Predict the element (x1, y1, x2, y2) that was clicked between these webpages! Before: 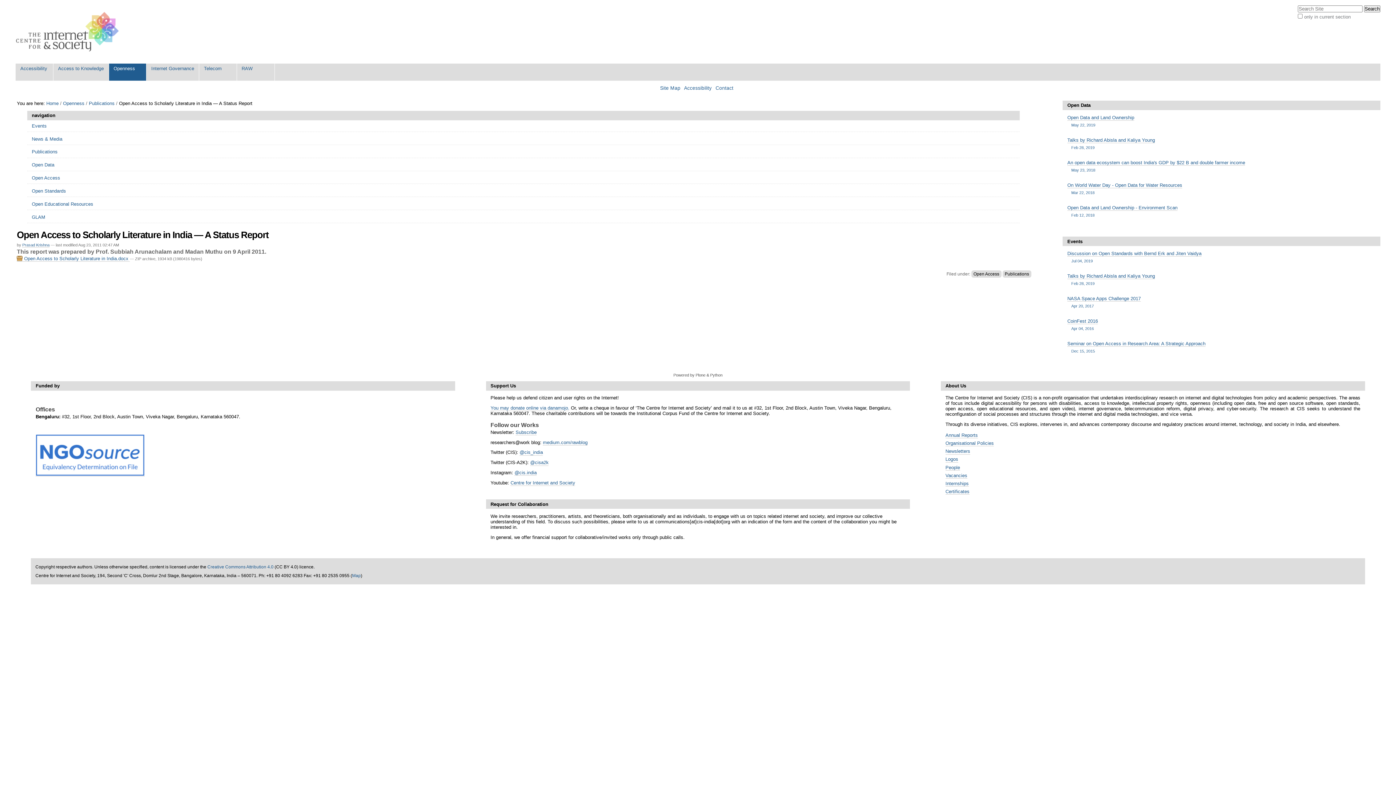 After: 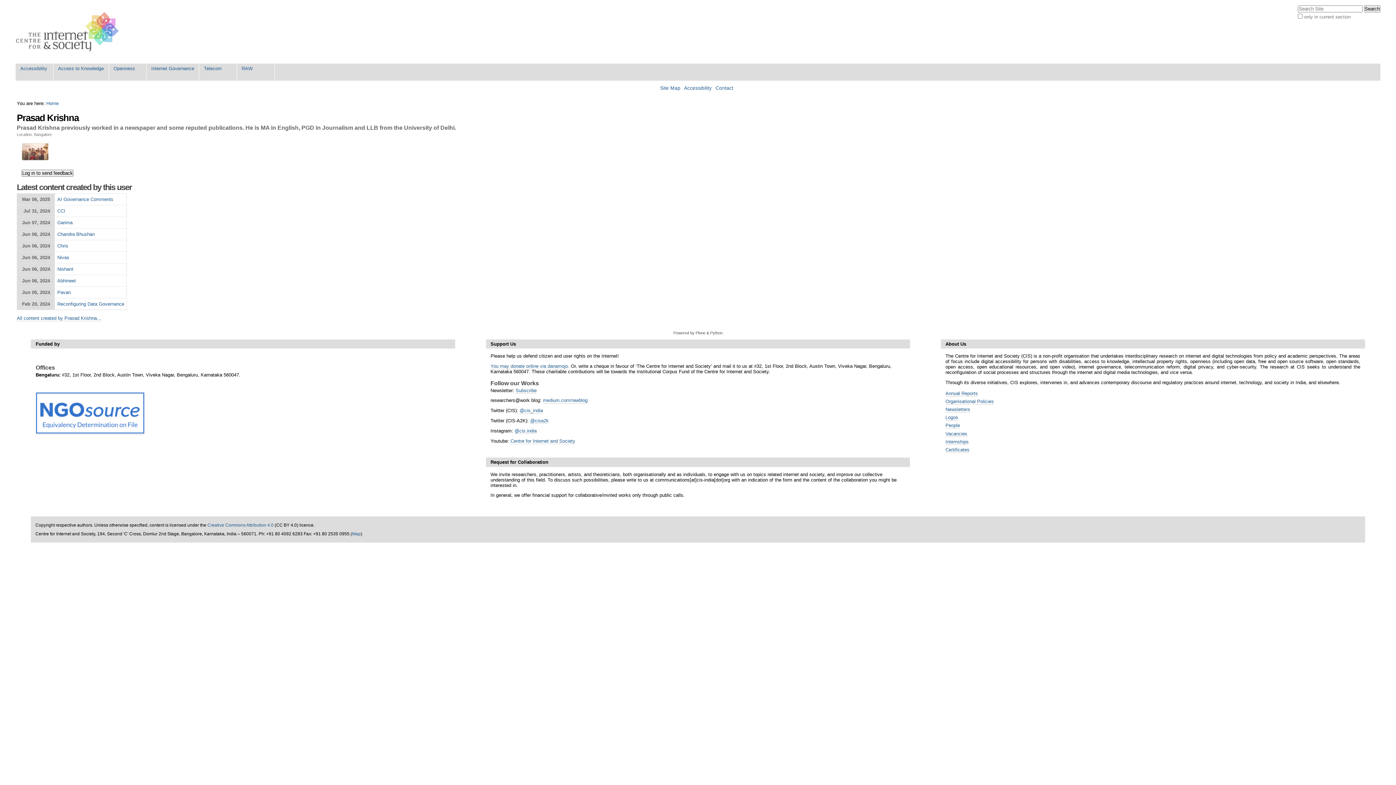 Action: bbox: (22, 242, 49, 247) label: Prasad Krishna